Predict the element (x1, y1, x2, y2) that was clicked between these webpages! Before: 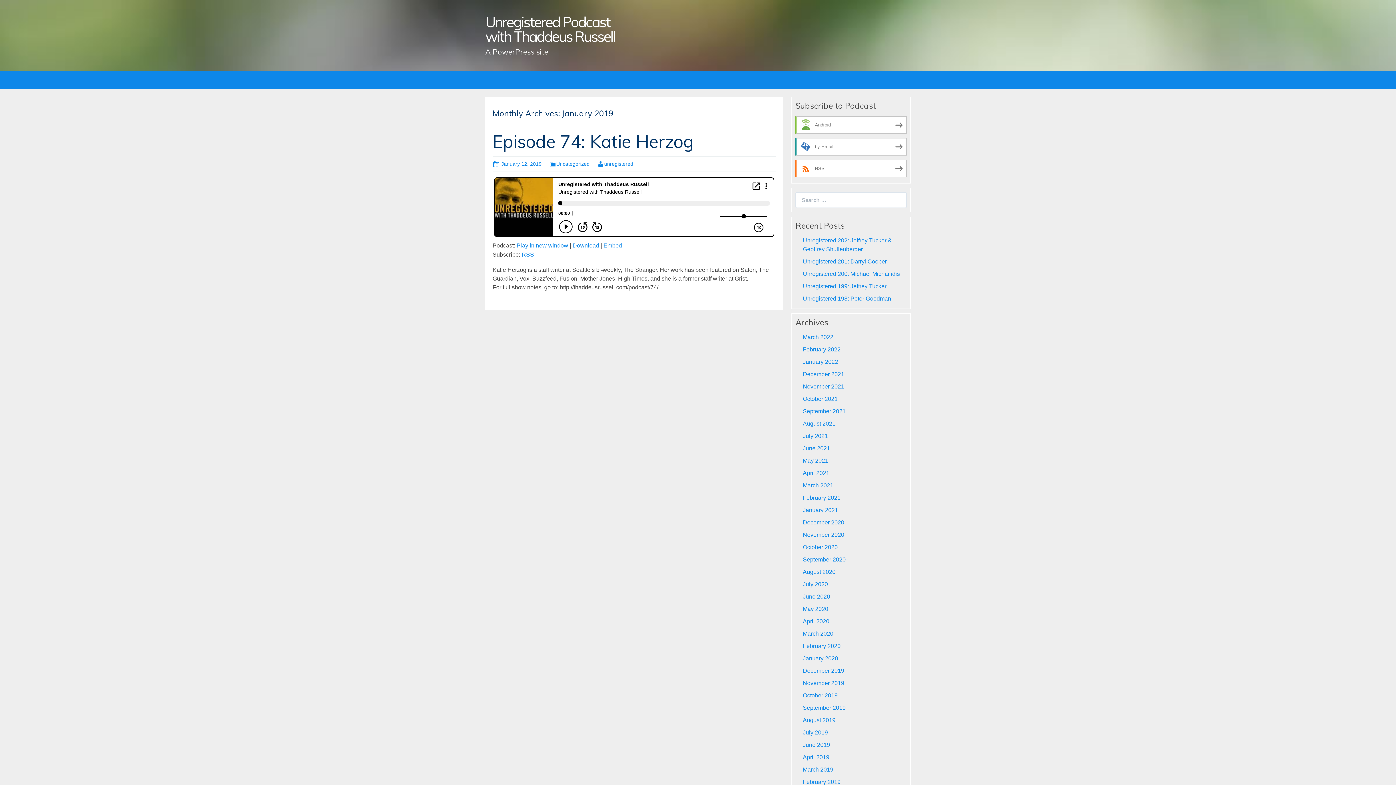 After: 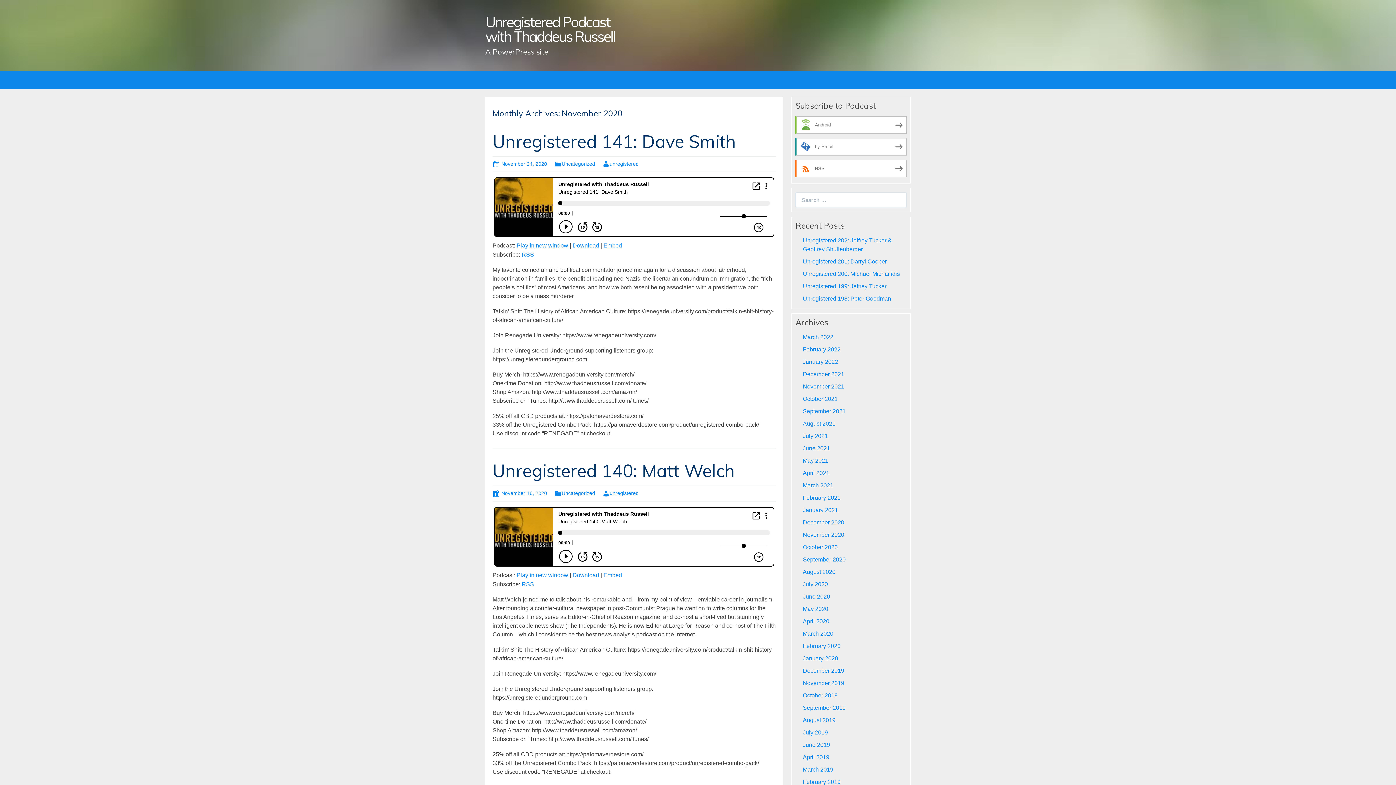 Action: label: November 2020 bbox: (803, 532, 844, 538)